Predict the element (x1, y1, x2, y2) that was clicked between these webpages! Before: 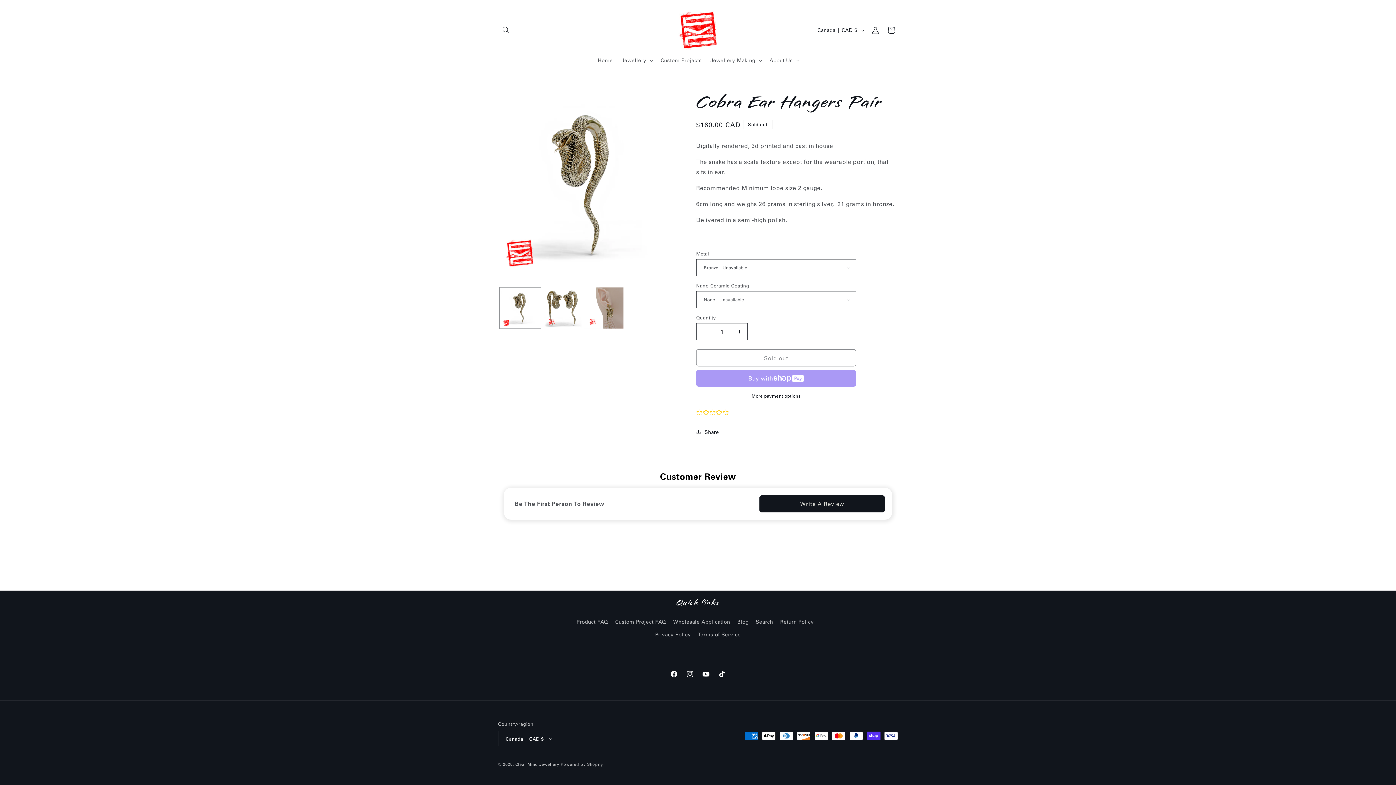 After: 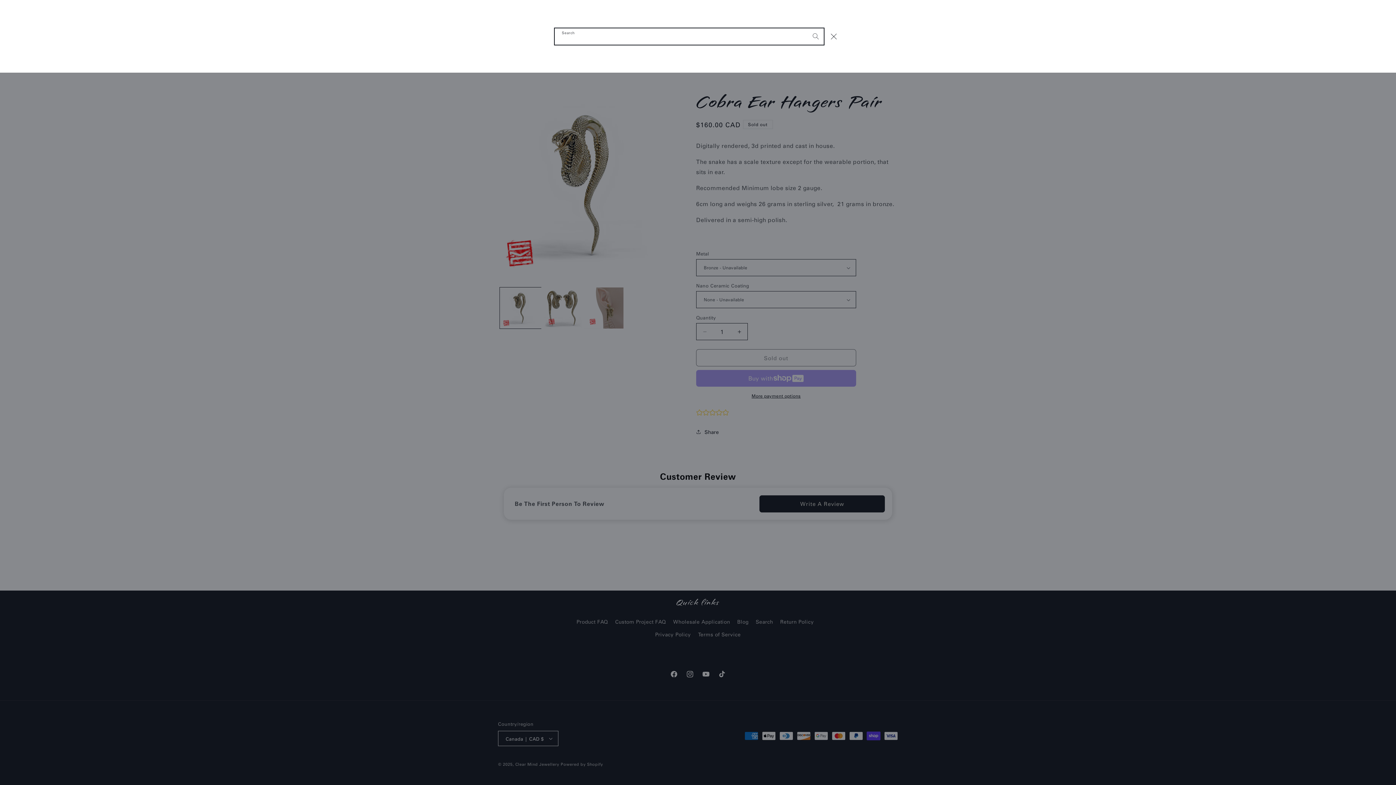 Action: label: Search bbox: (498, 22, 514, 38)